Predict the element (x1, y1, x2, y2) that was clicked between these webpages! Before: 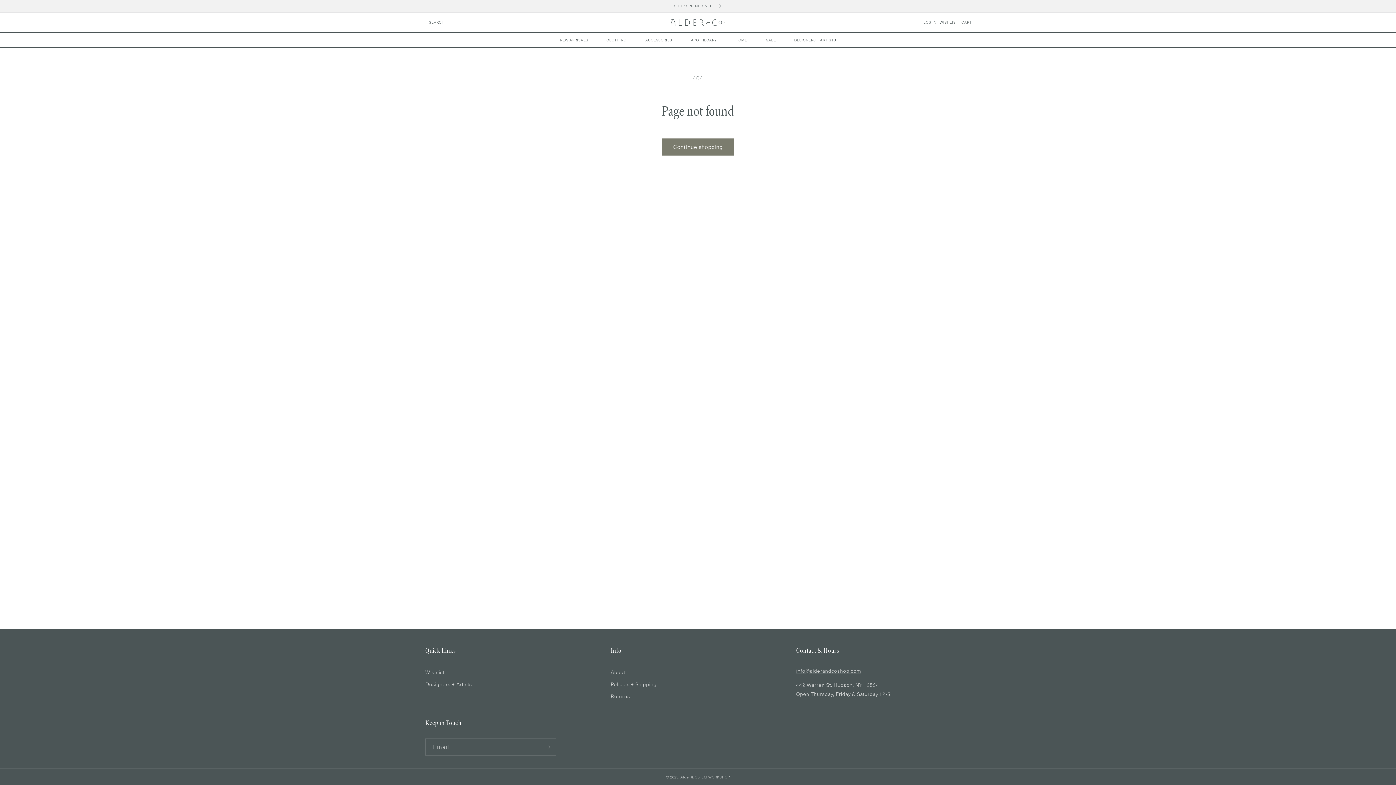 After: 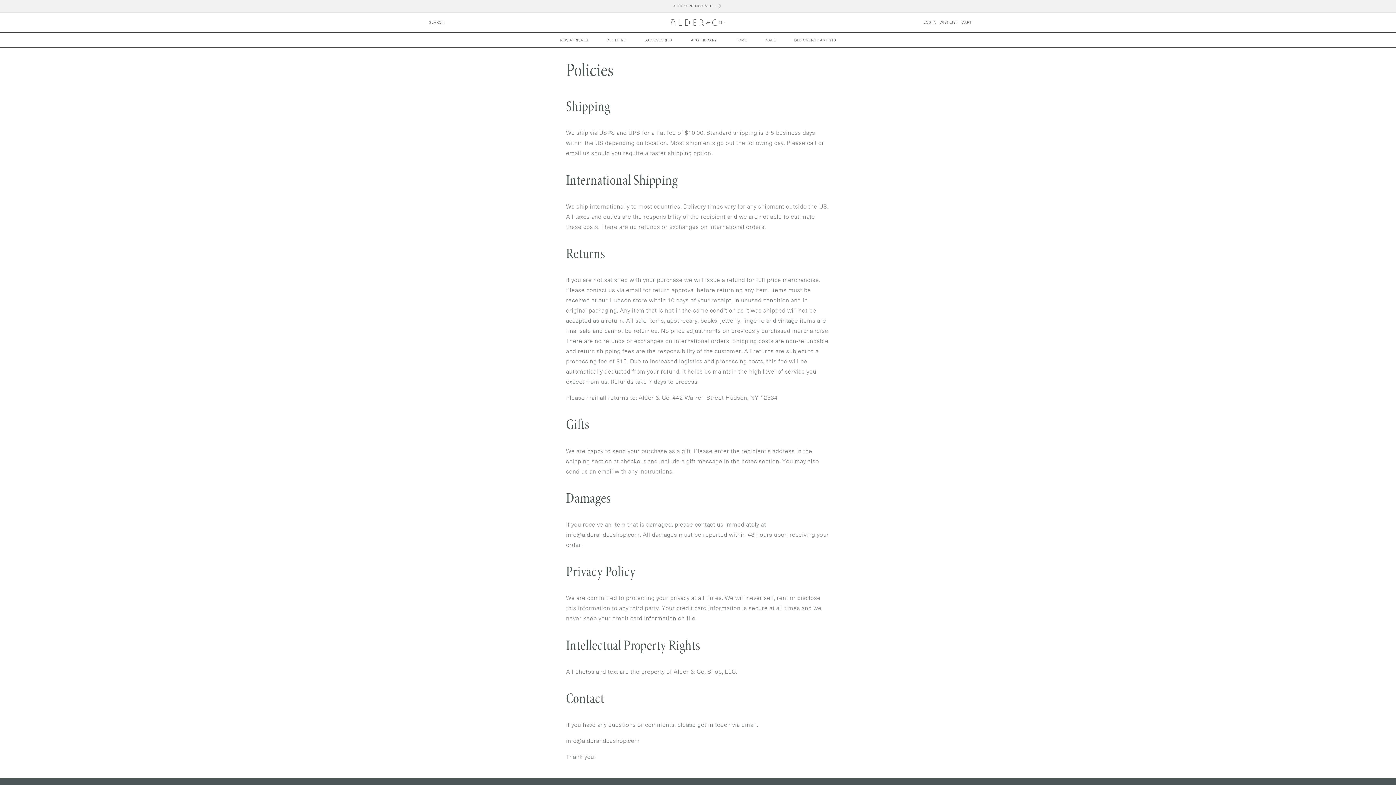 Action: label: Policies + Shipping bbox: (610, 678, 656, 690)